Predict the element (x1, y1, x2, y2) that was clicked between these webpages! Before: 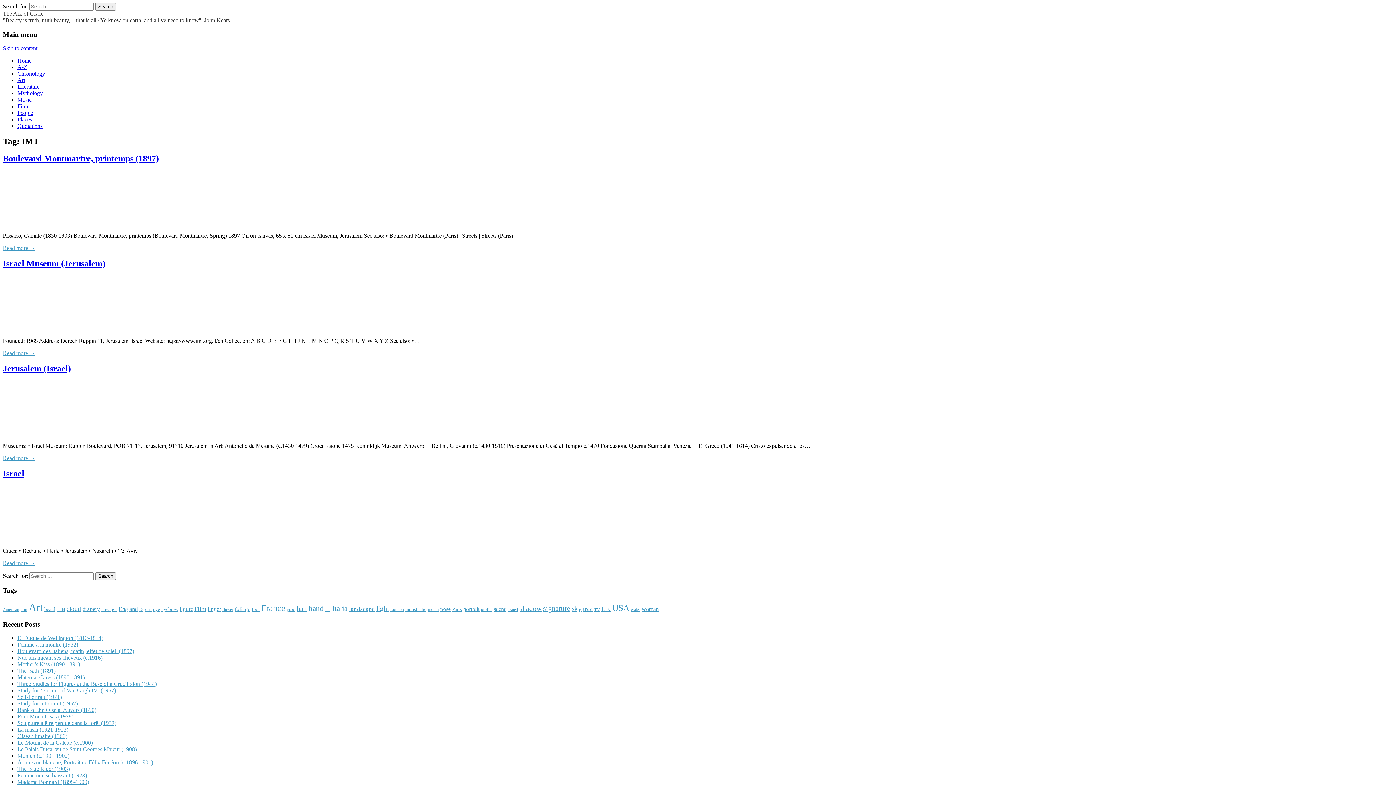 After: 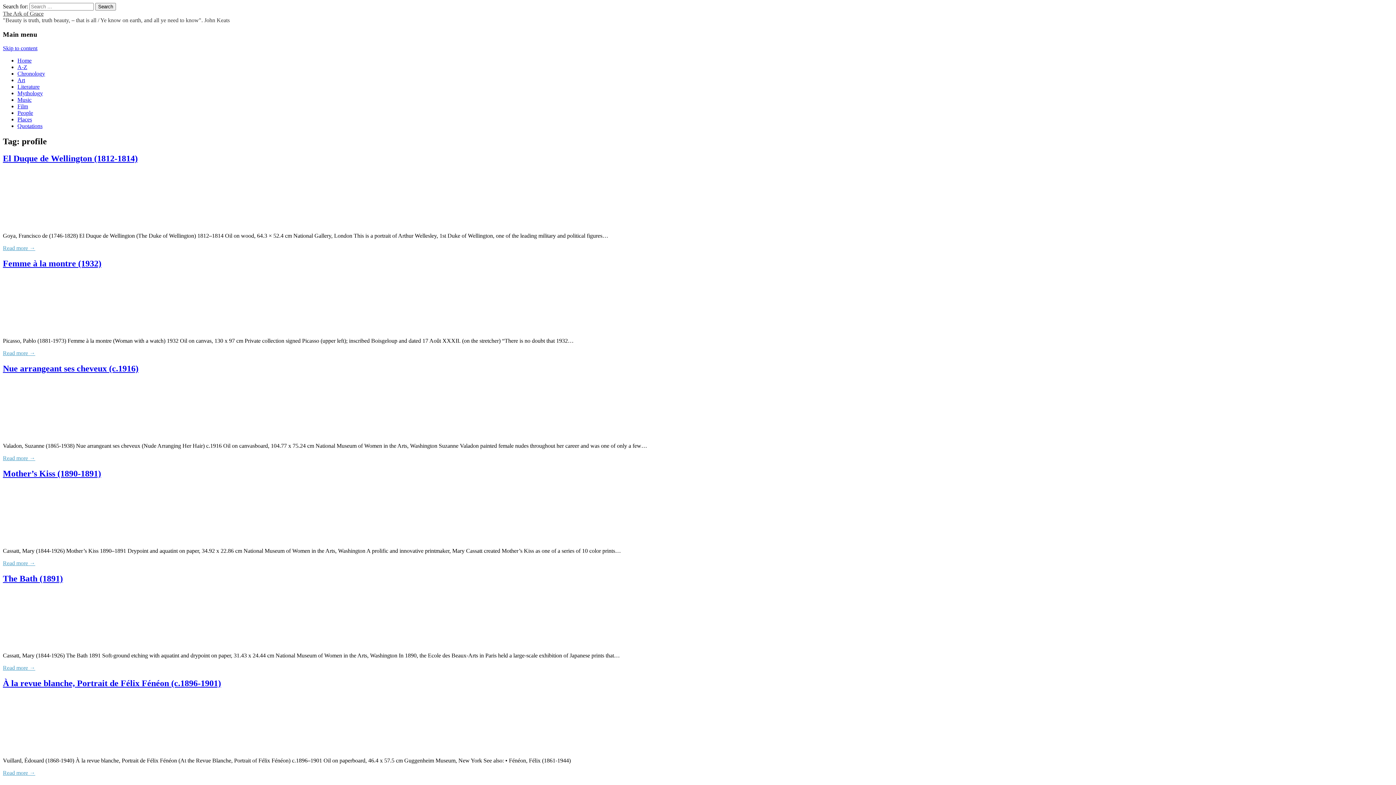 Action: label: profile (839 items) bbox: (481, 607, 492, 612)